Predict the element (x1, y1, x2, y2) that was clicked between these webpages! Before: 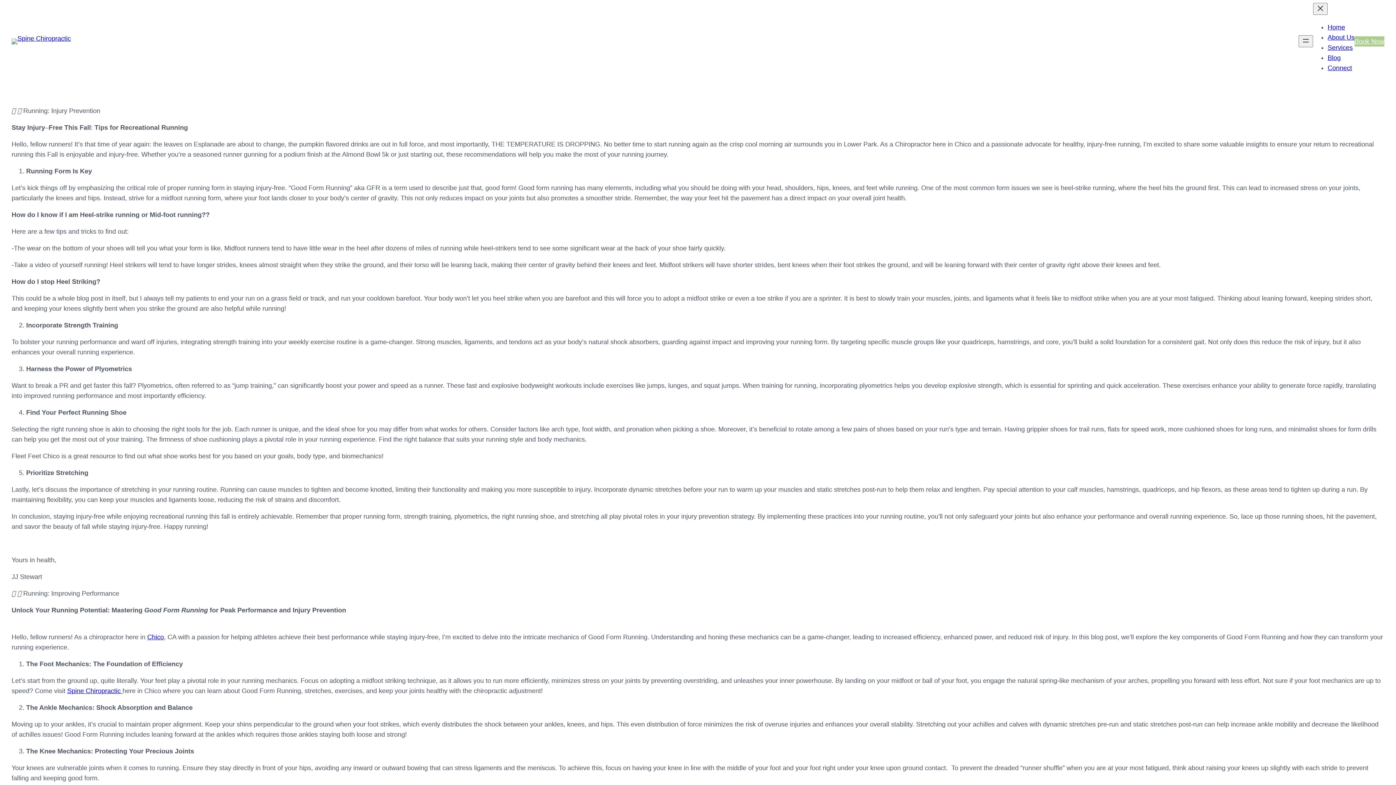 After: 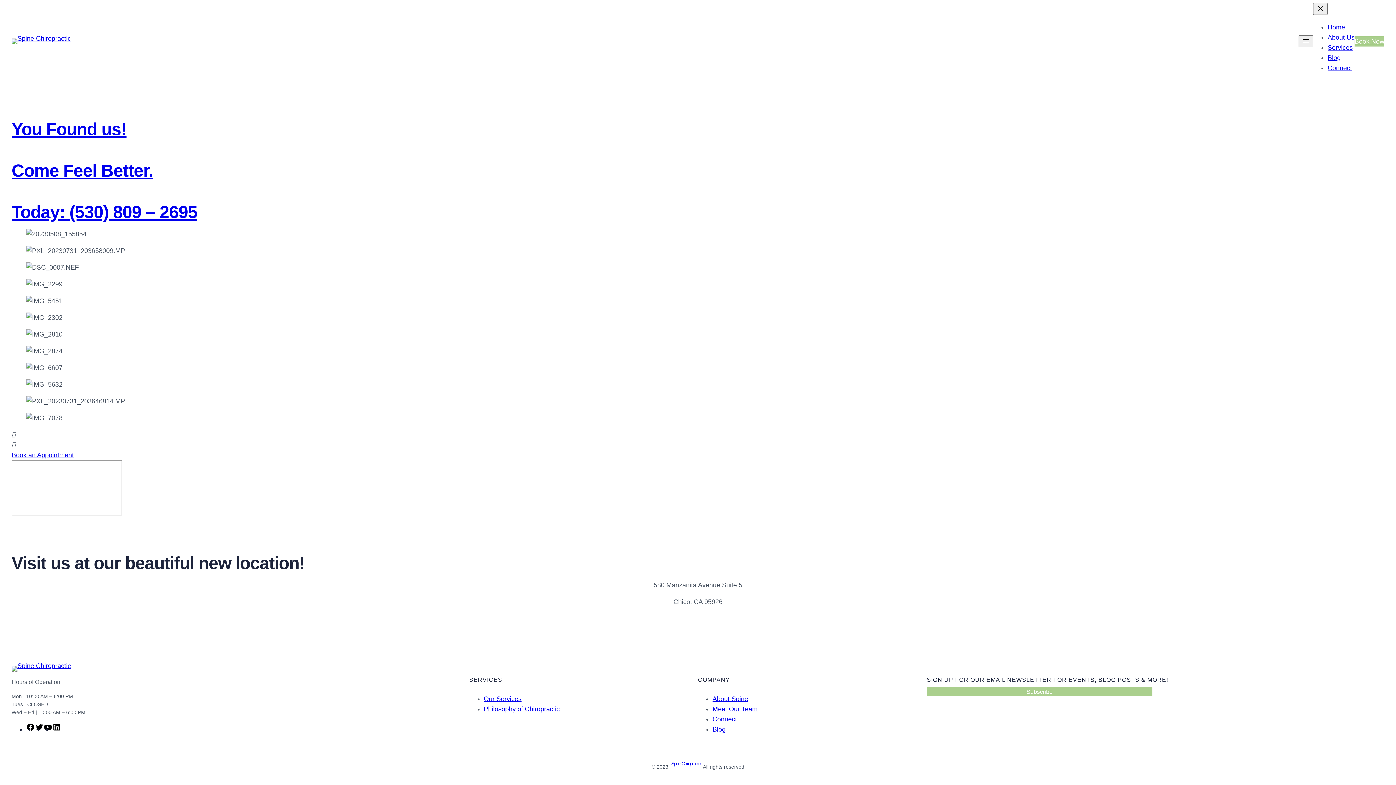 Action: bbox: (11, 38, 70, 44)